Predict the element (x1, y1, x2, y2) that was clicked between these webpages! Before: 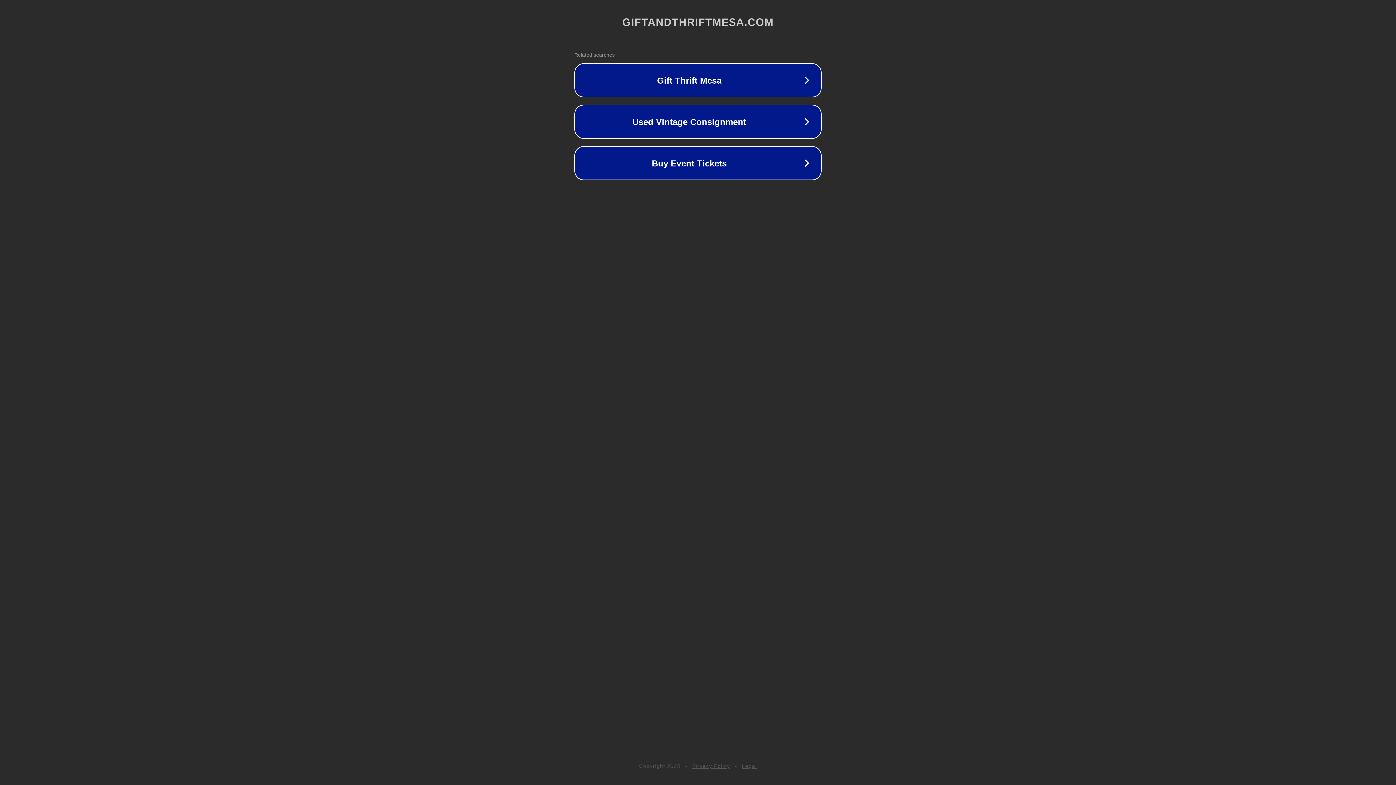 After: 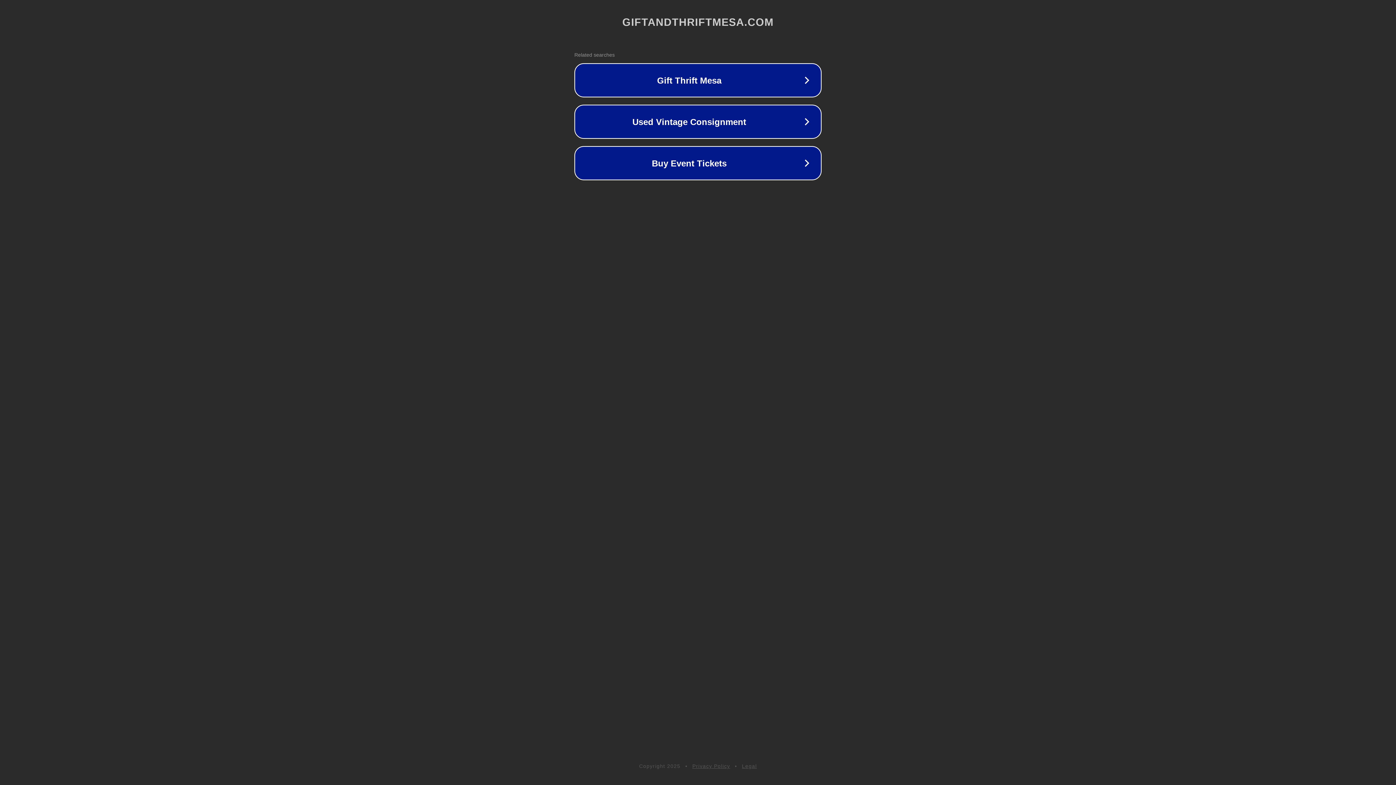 Action: label: Privacy Policy bbox: (692, 763, 730, 769)